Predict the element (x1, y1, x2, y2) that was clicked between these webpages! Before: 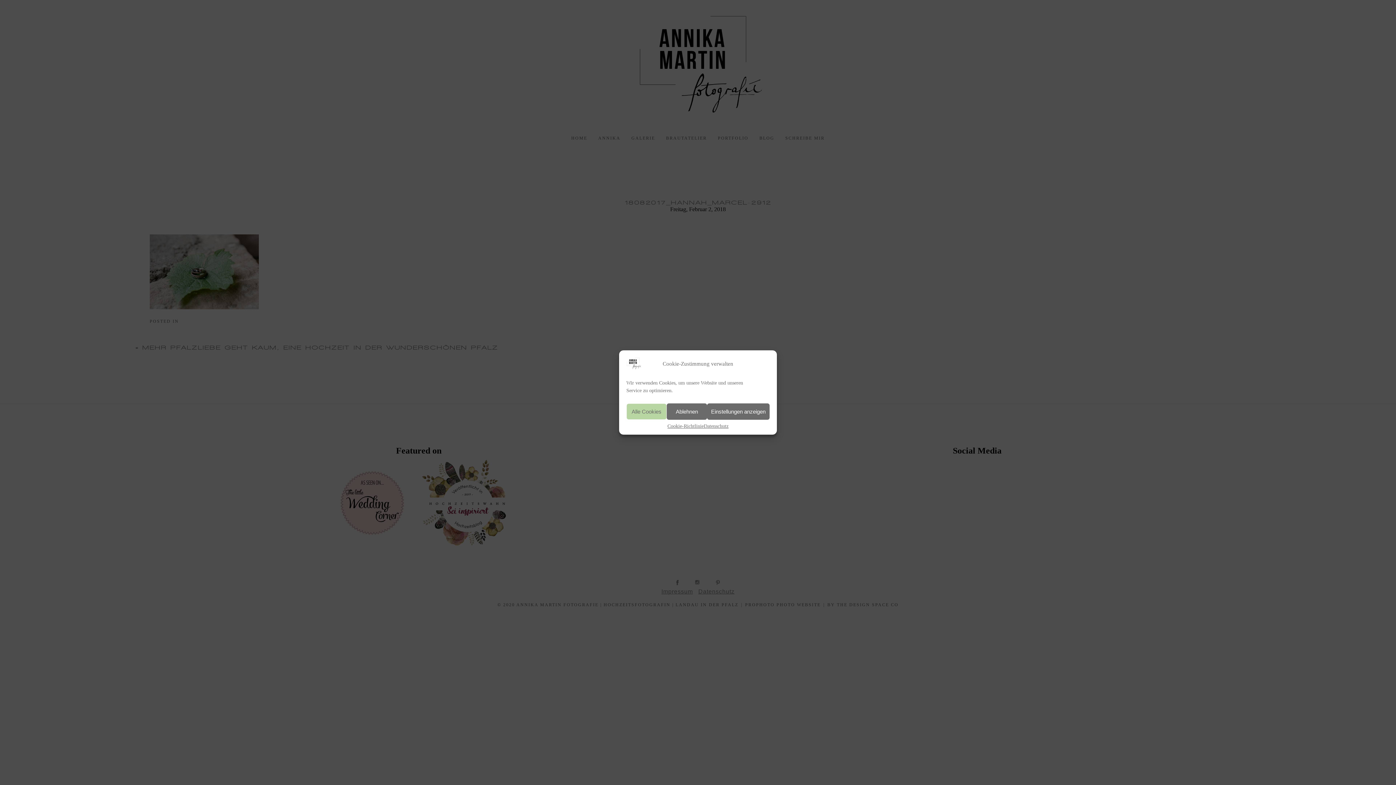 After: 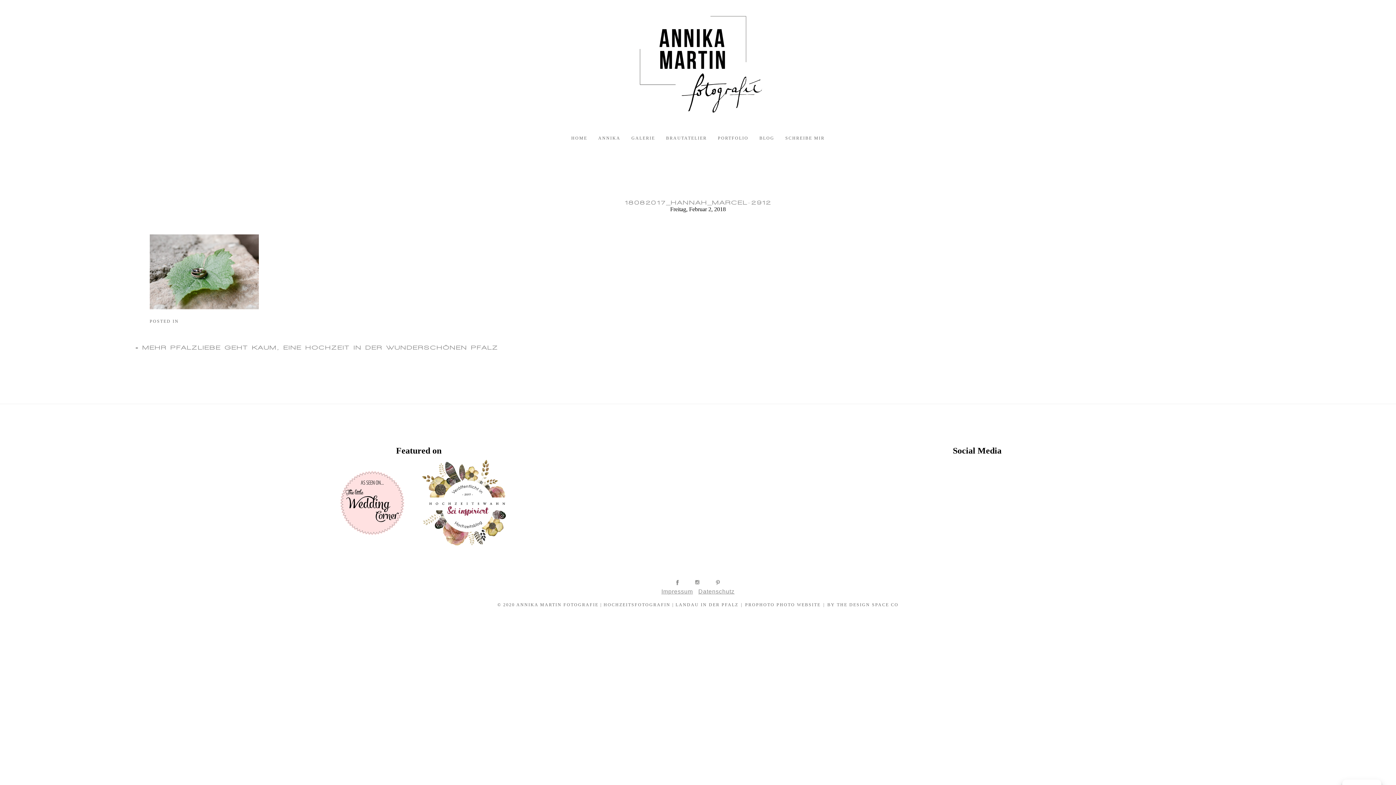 Action: bbox: (666, 403, 707, 420) label: Ablehnen